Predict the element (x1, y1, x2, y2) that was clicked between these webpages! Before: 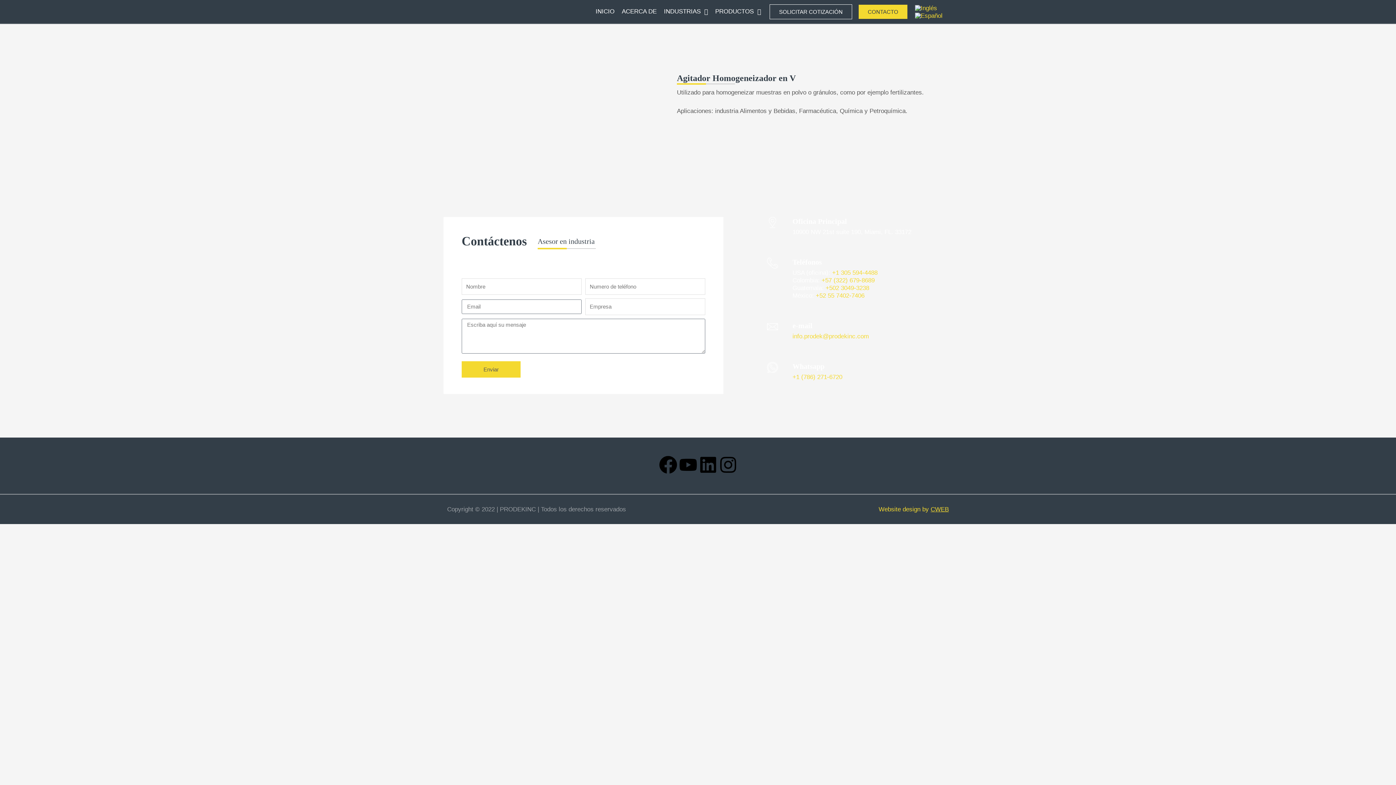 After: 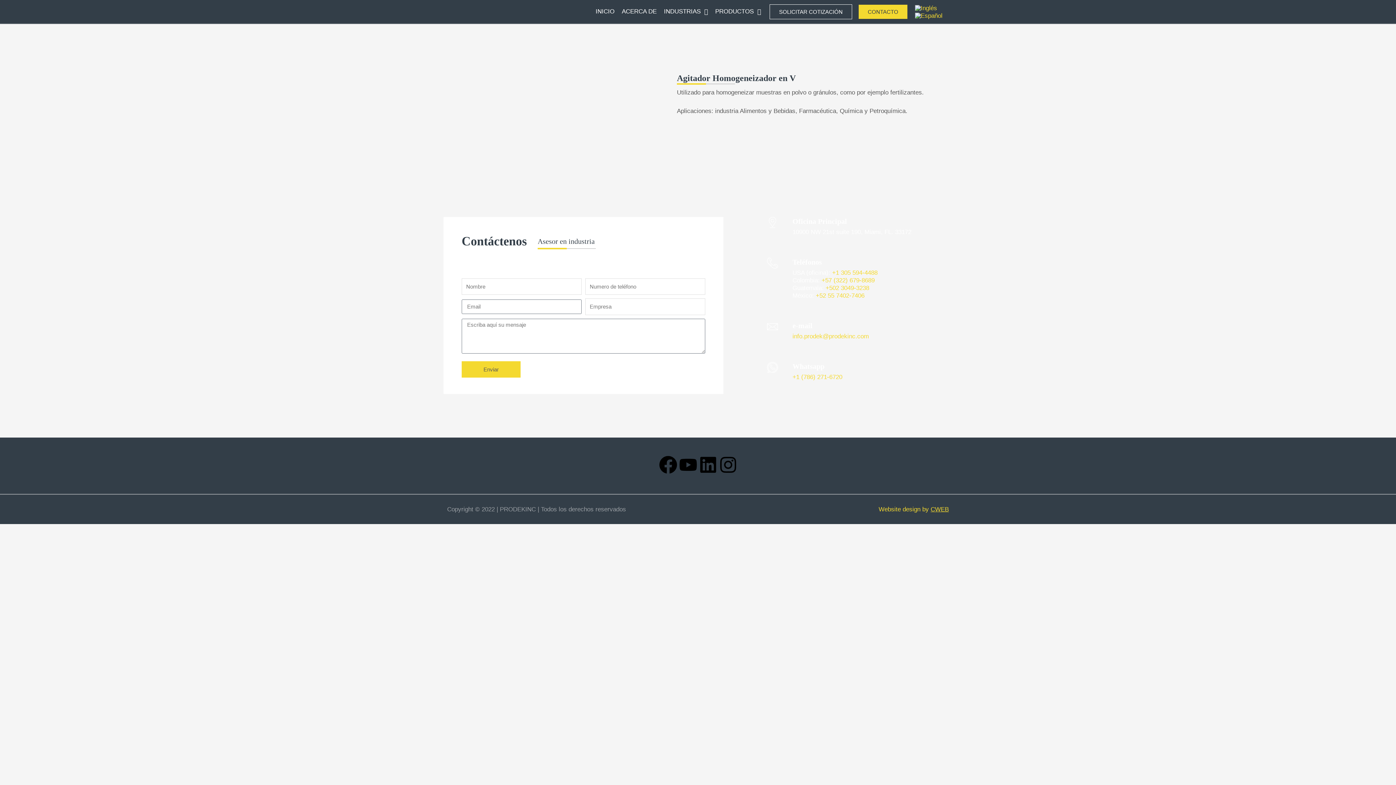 Action: label: SOLICITAR COTIZACIÓN bbox: (769, 4, 852, 19)